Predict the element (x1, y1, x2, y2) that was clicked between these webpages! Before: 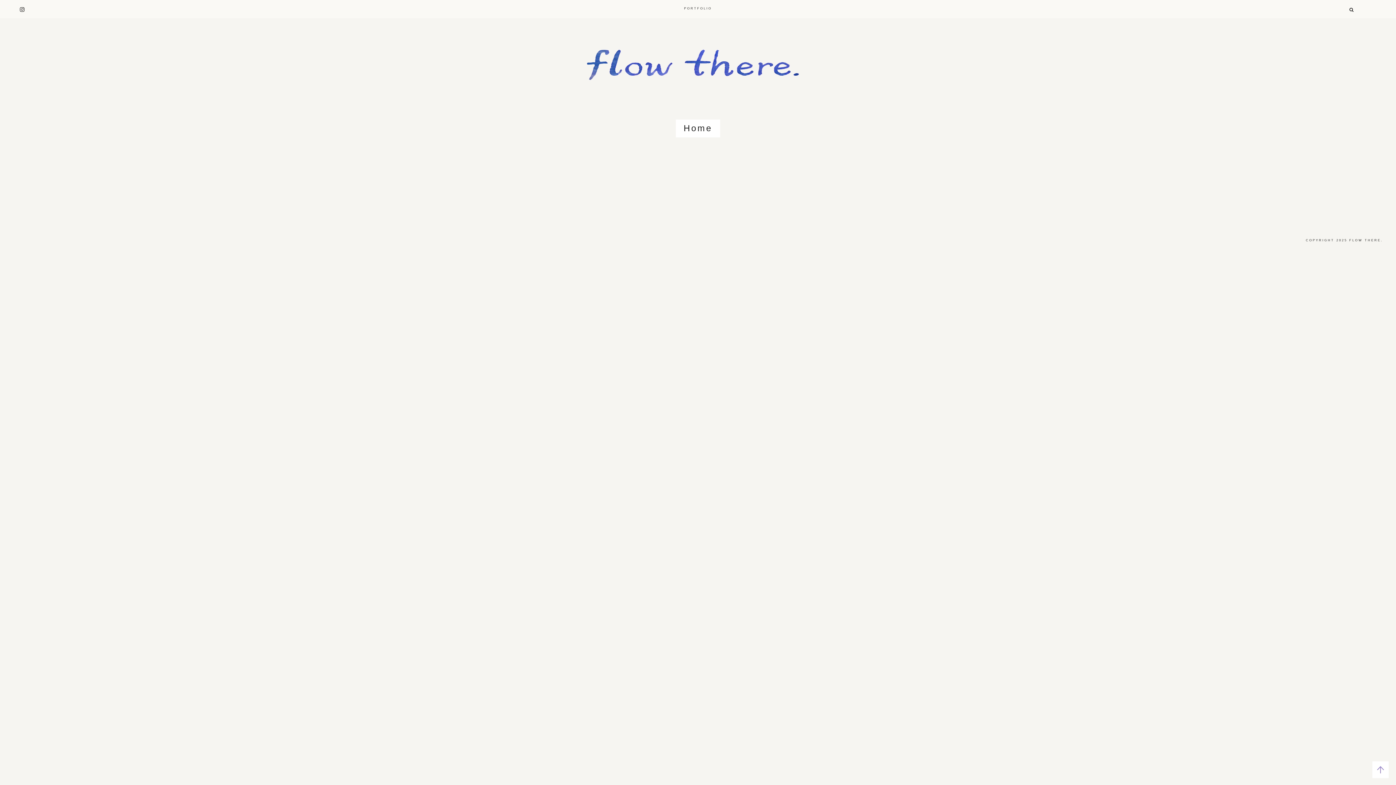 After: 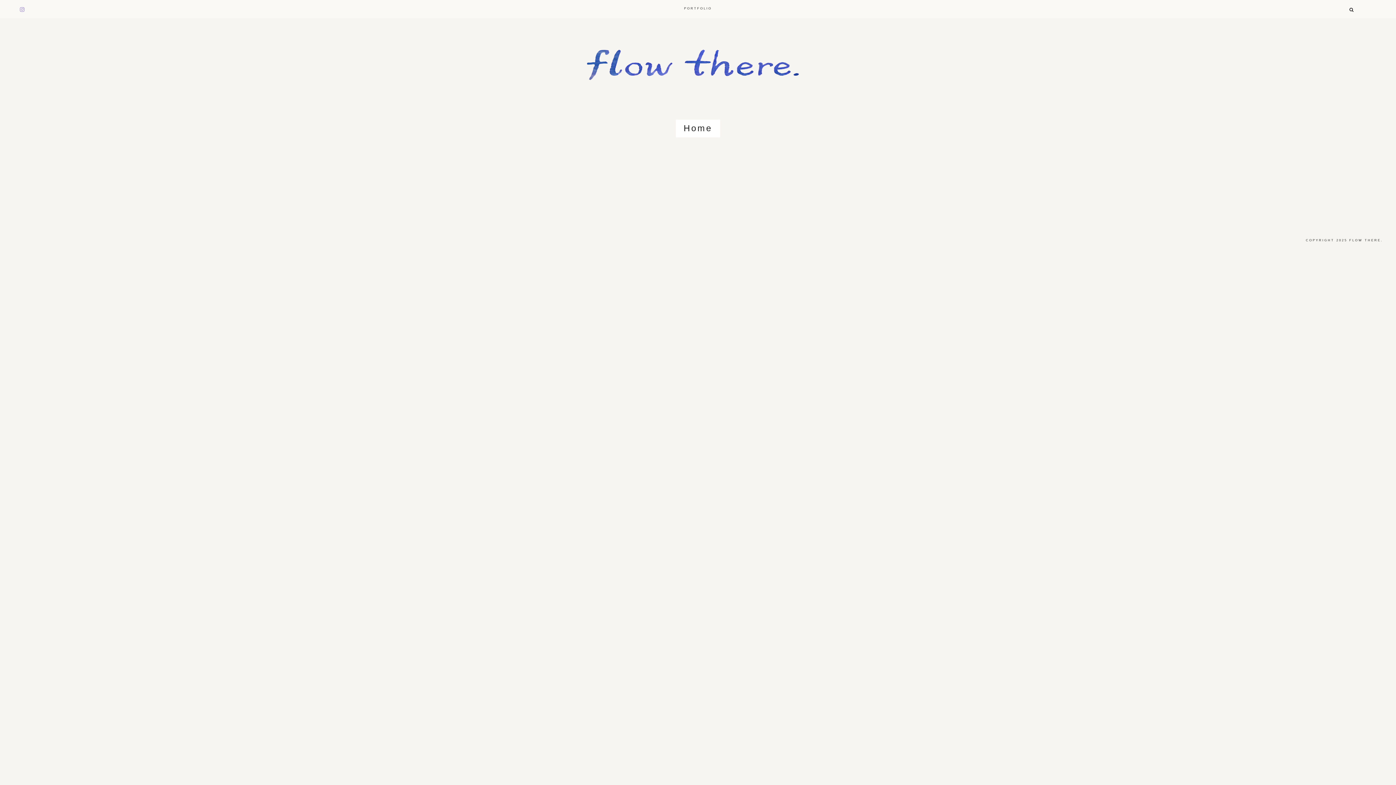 Action: bbox: (18, 3, 27, 15)